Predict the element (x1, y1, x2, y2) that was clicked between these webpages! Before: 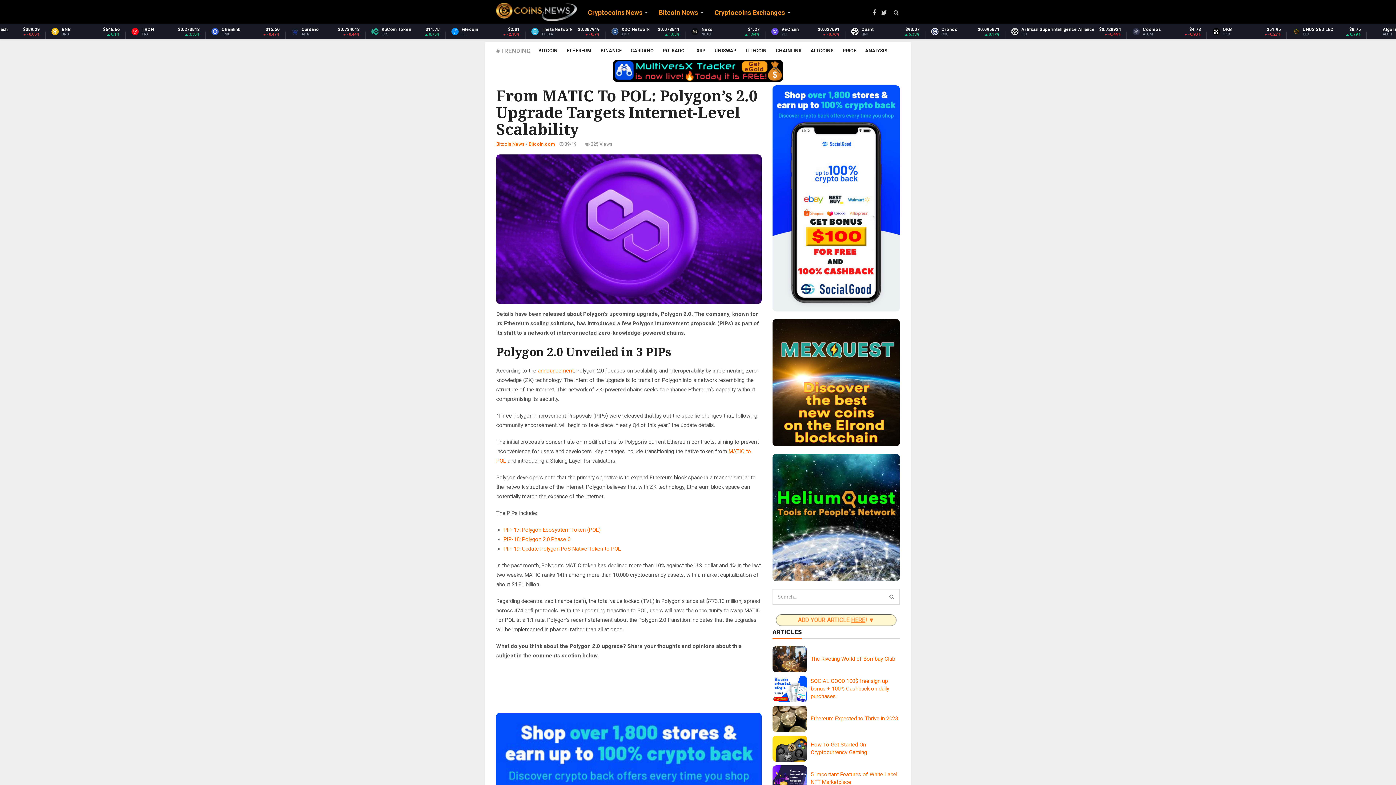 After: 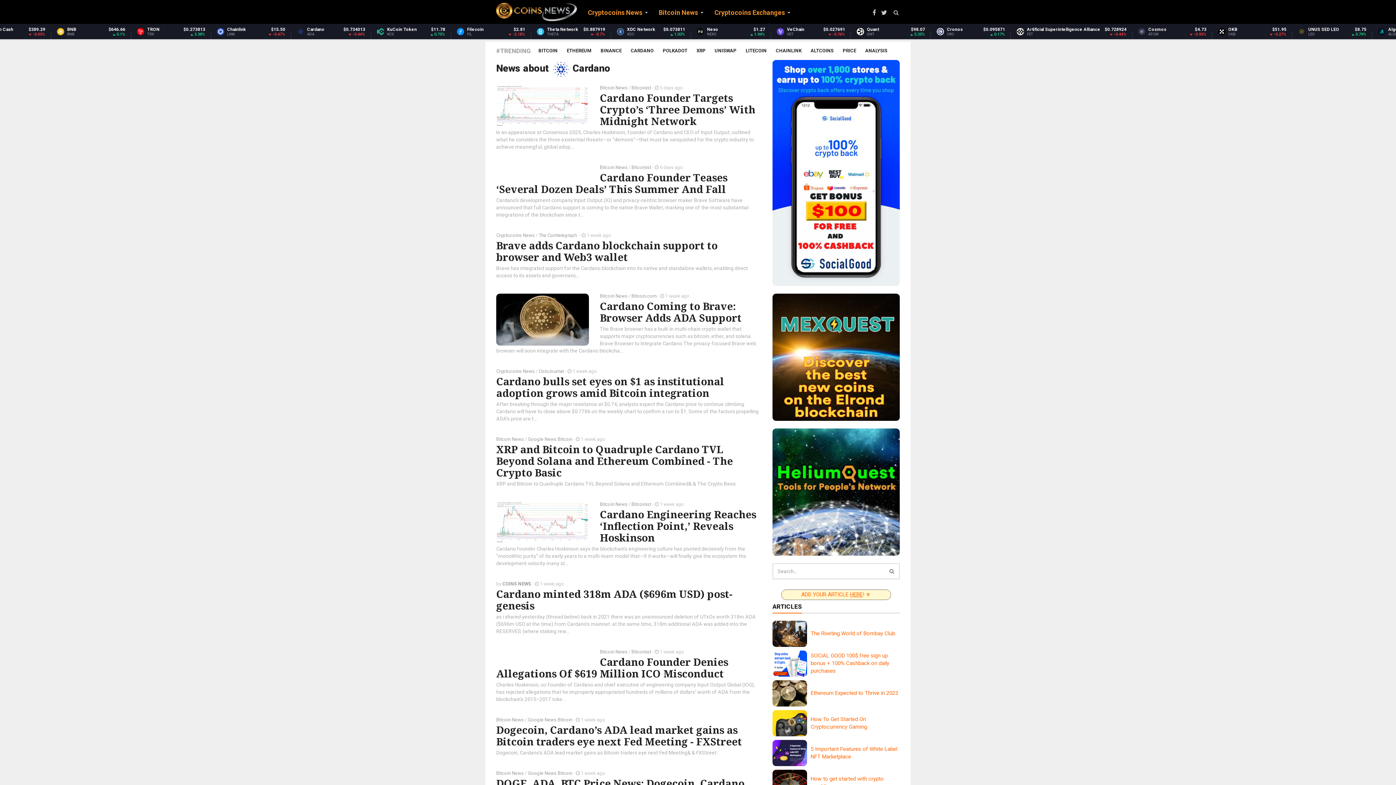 Action: label: CARDANO bbox: (626, 44, 658, 57)